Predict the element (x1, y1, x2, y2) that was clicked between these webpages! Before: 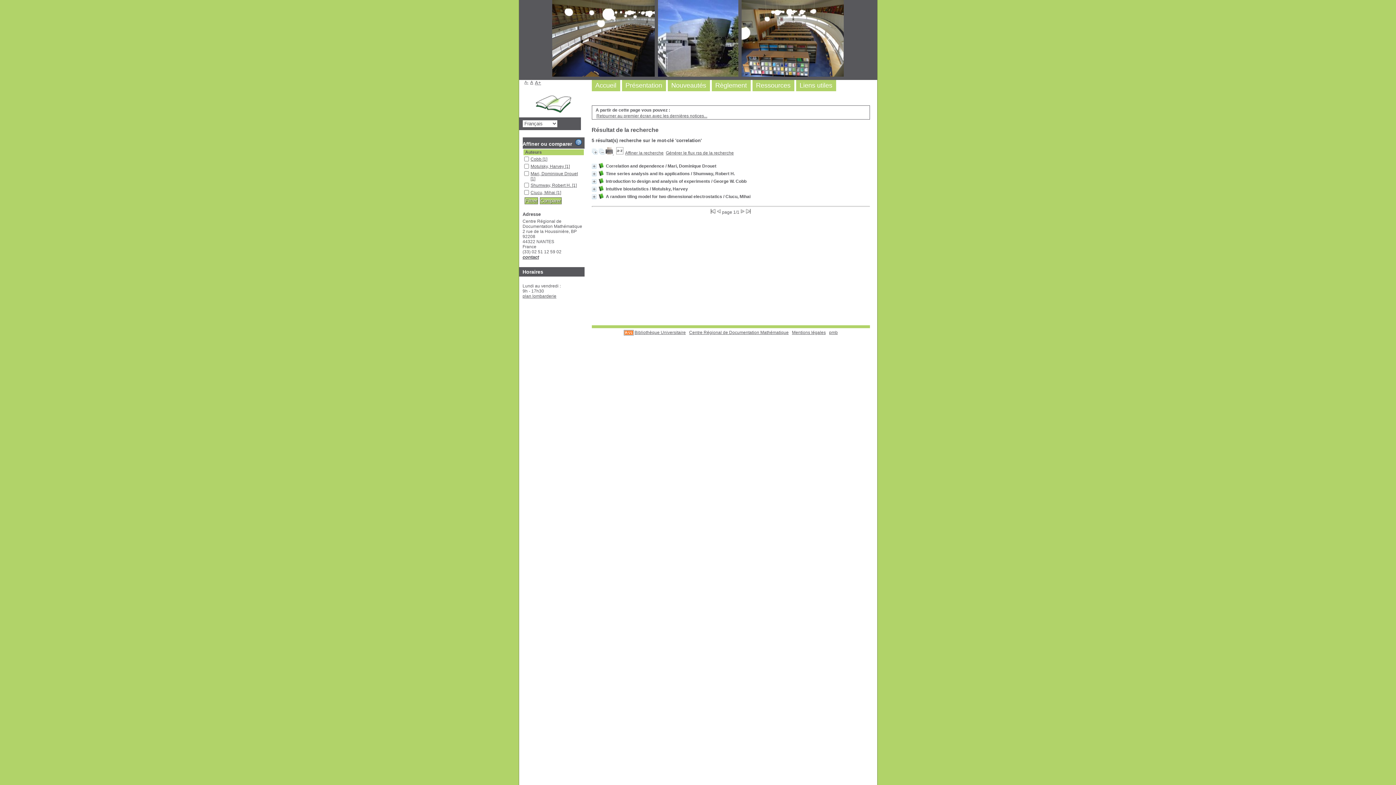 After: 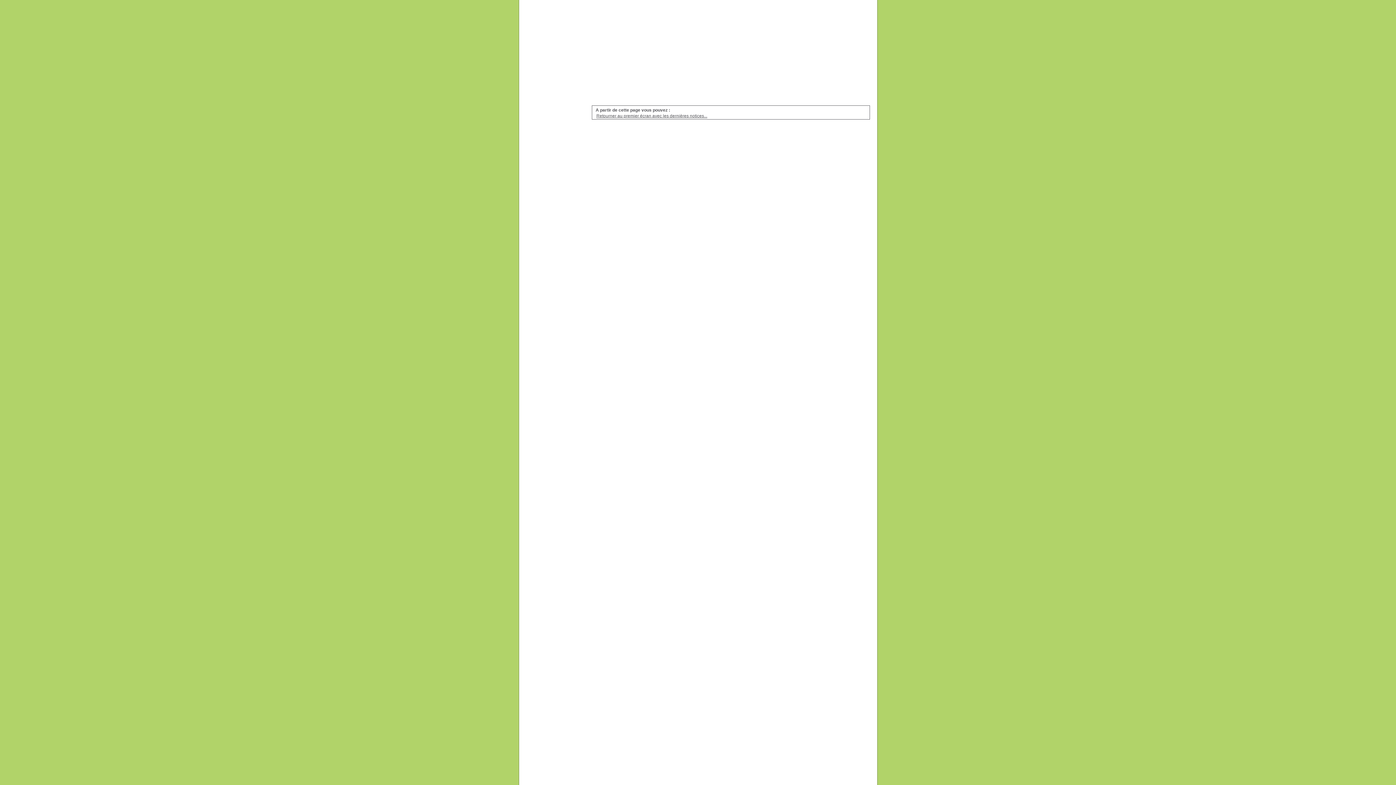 Action: label: Shumway, Robert H. [1] bbox: (530, 182, 576, 188)